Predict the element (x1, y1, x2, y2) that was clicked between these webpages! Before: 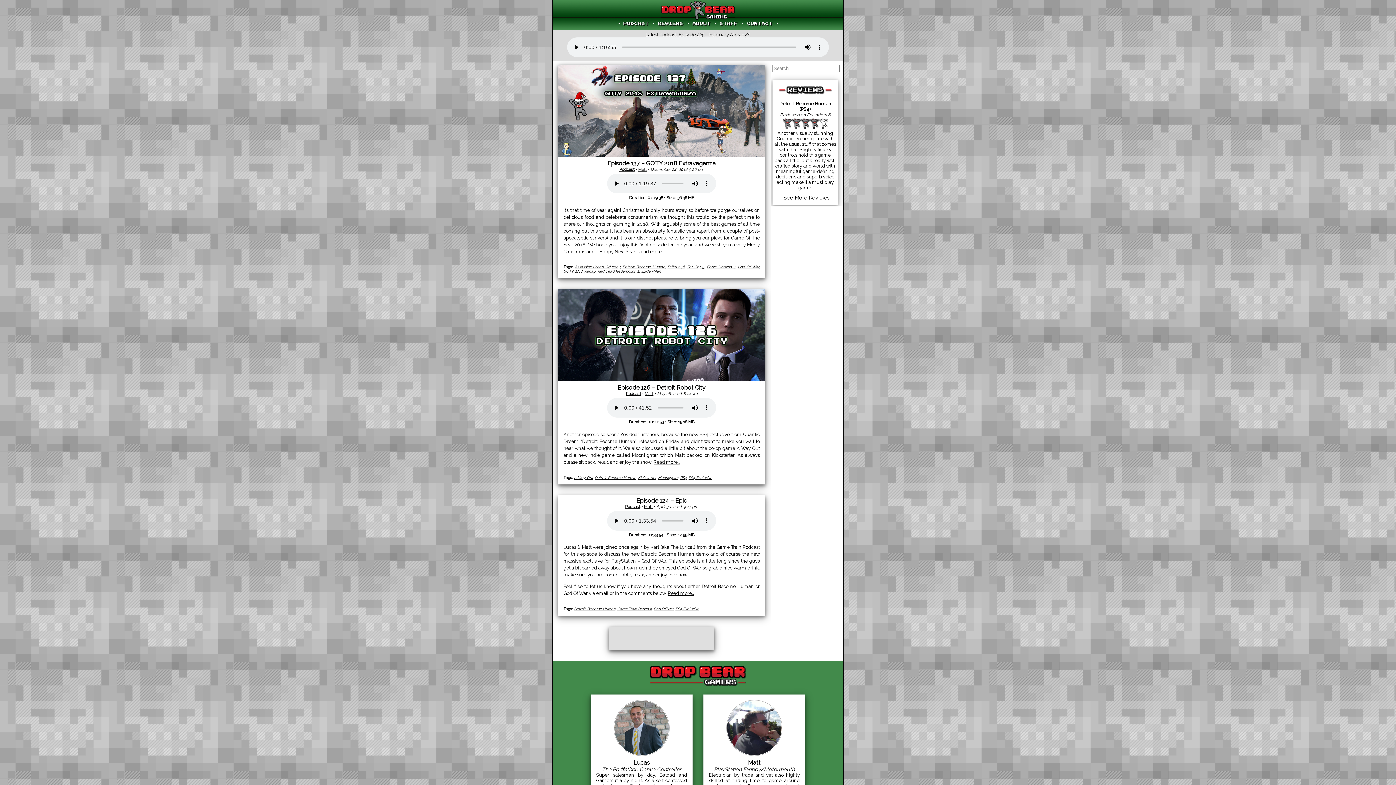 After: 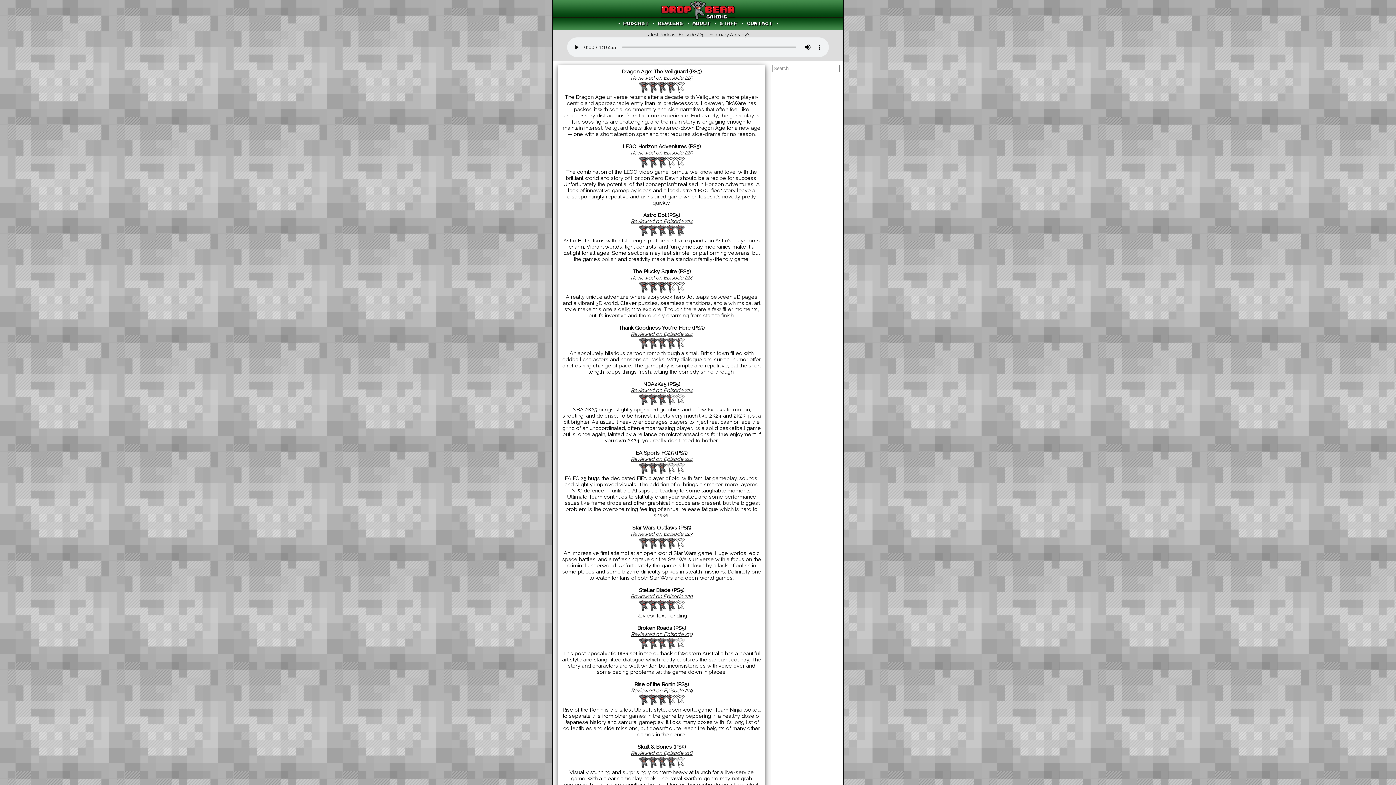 Action: label: REVIEWS bbox: (657, 17, 684, 30)